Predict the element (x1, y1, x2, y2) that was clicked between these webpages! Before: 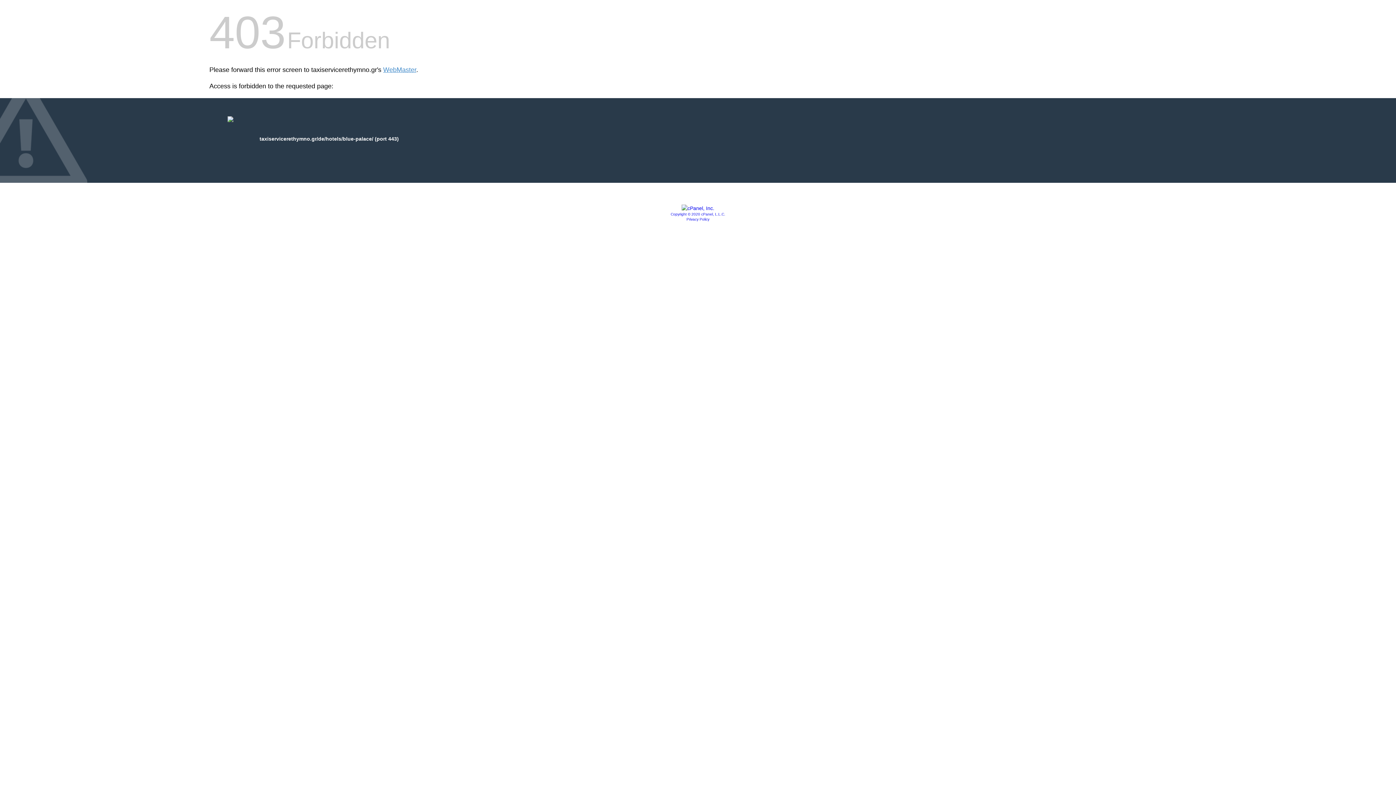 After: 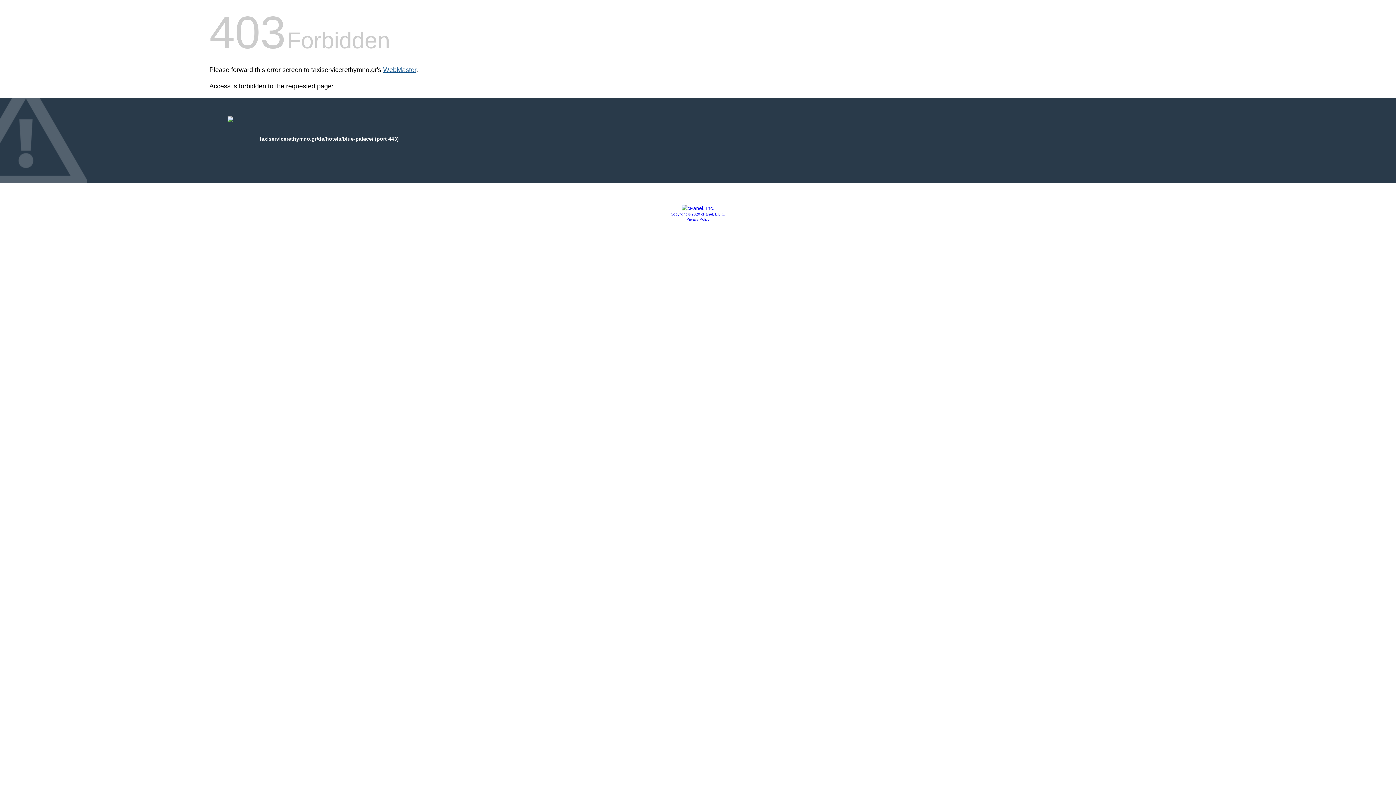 Action: label: WebMaster bbox: (383, 66, 416, 73)